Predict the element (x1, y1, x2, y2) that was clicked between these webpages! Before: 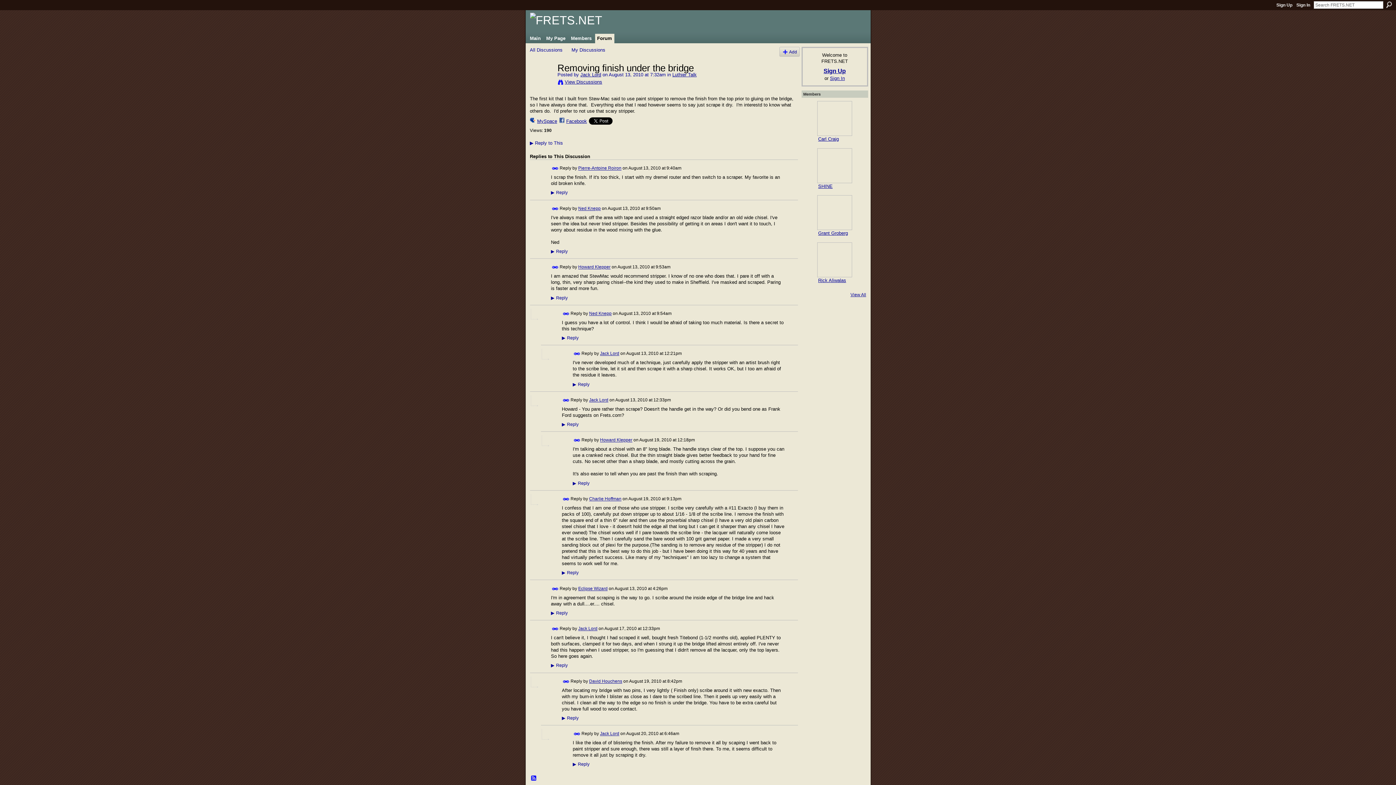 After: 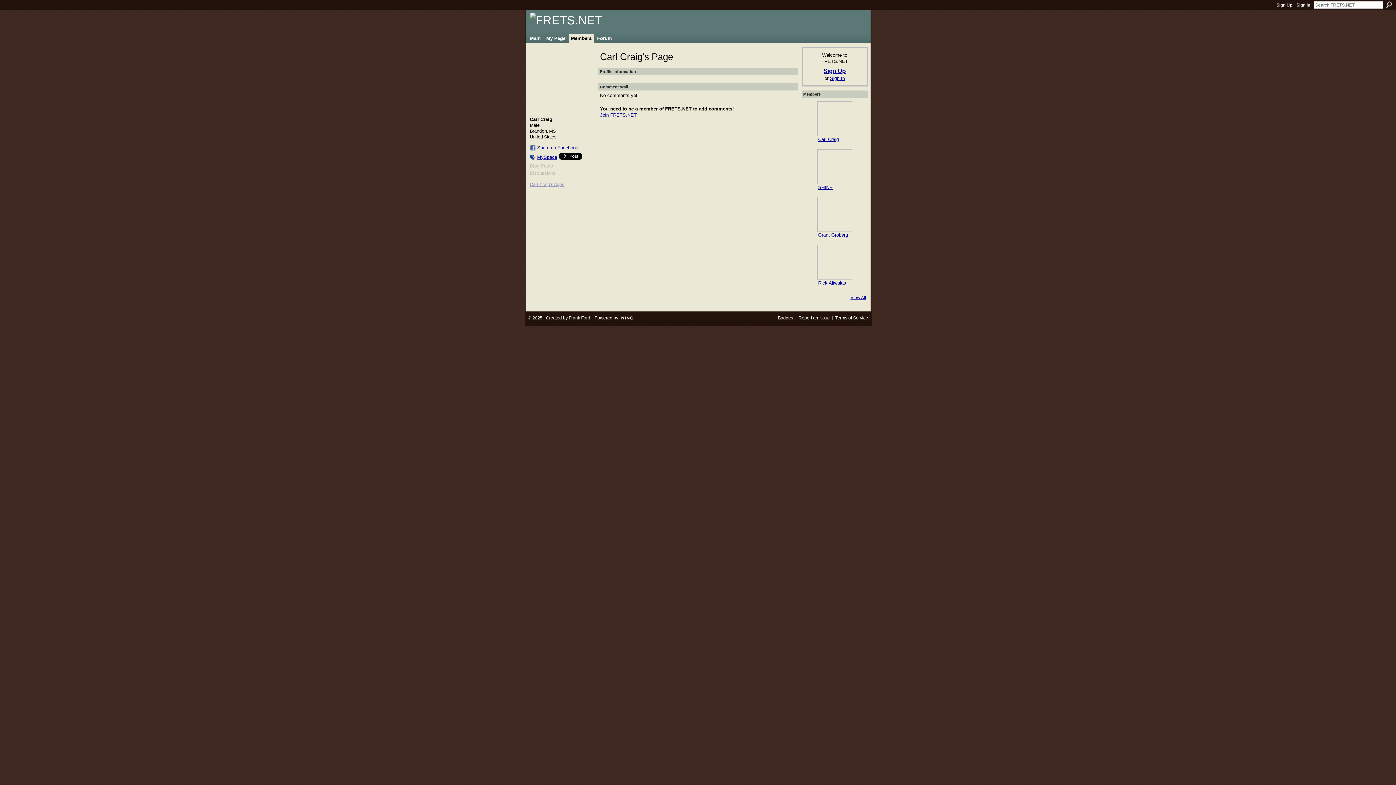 Action: bbox: (817, 101, 852, 136)